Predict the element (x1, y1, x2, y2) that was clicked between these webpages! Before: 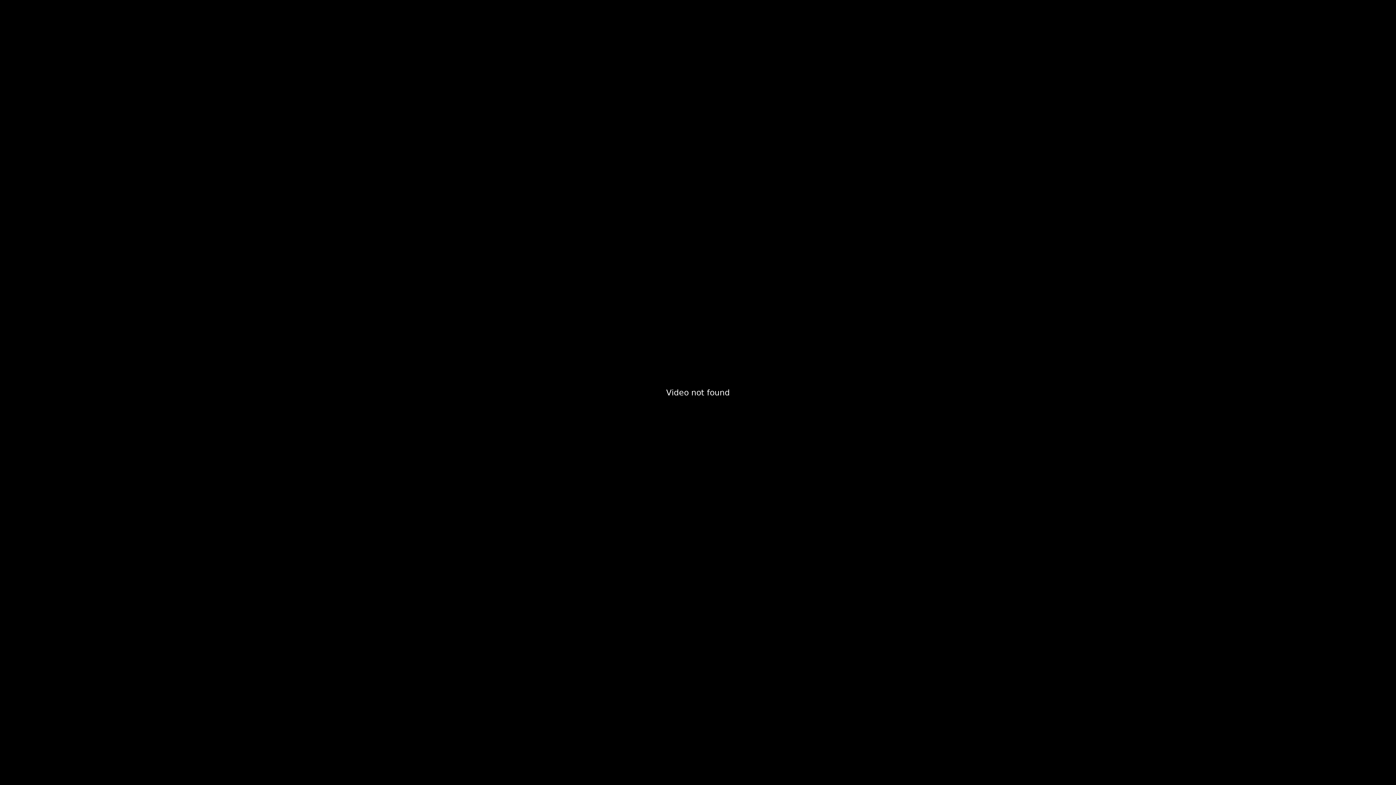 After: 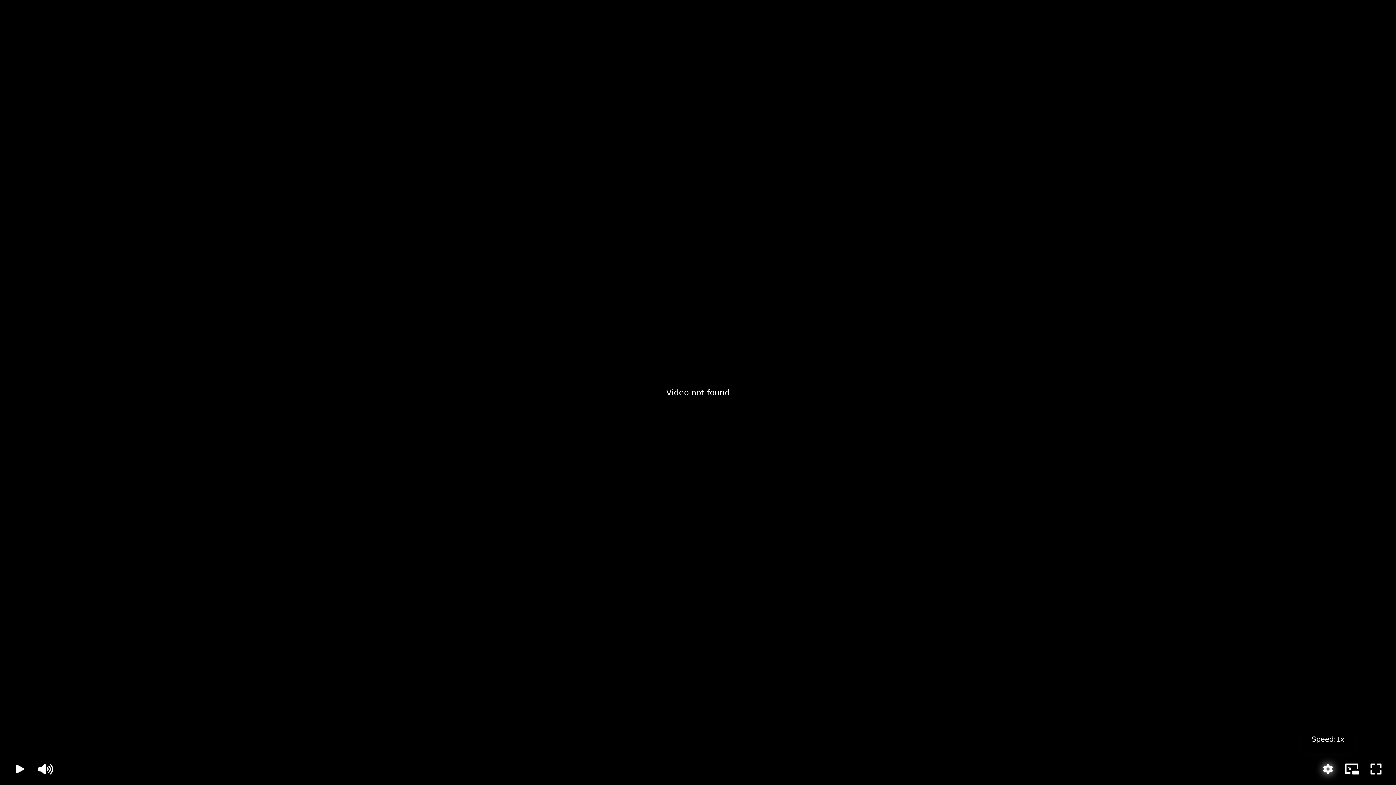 Action: label: Settings bbox: (1316, 757, 1340, 781)